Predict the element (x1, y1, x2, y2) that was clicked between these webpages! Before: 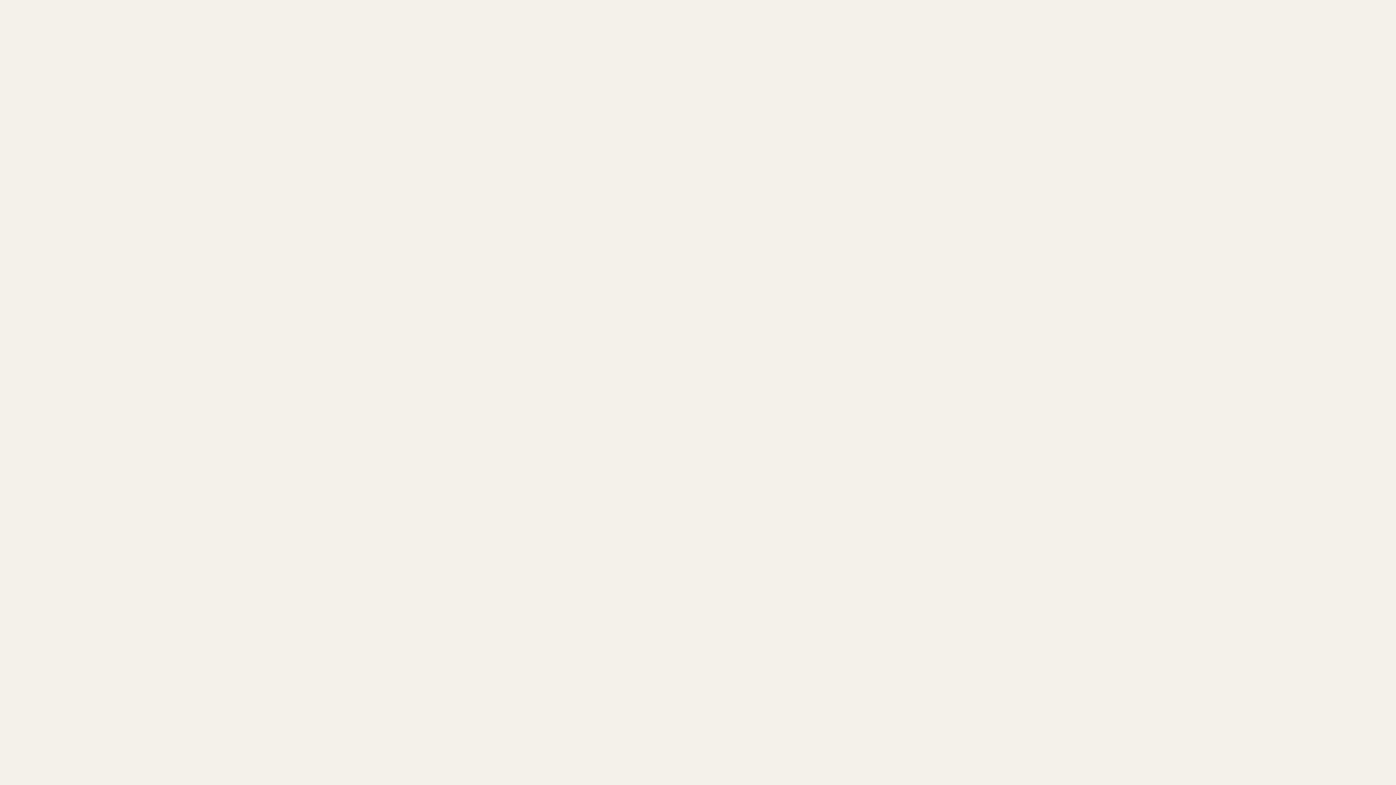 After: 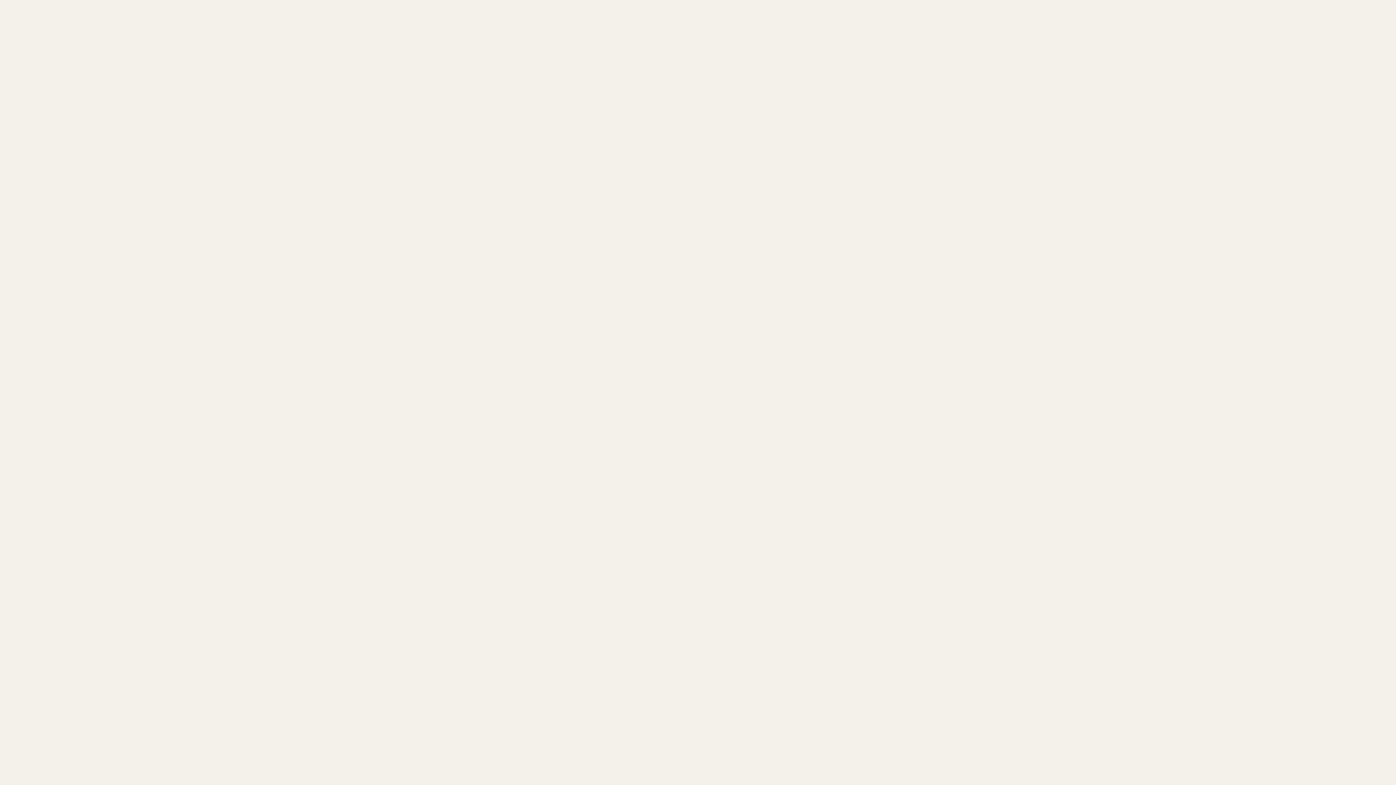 Action: bbox: (764, 750, 822, 767) label: Принять все